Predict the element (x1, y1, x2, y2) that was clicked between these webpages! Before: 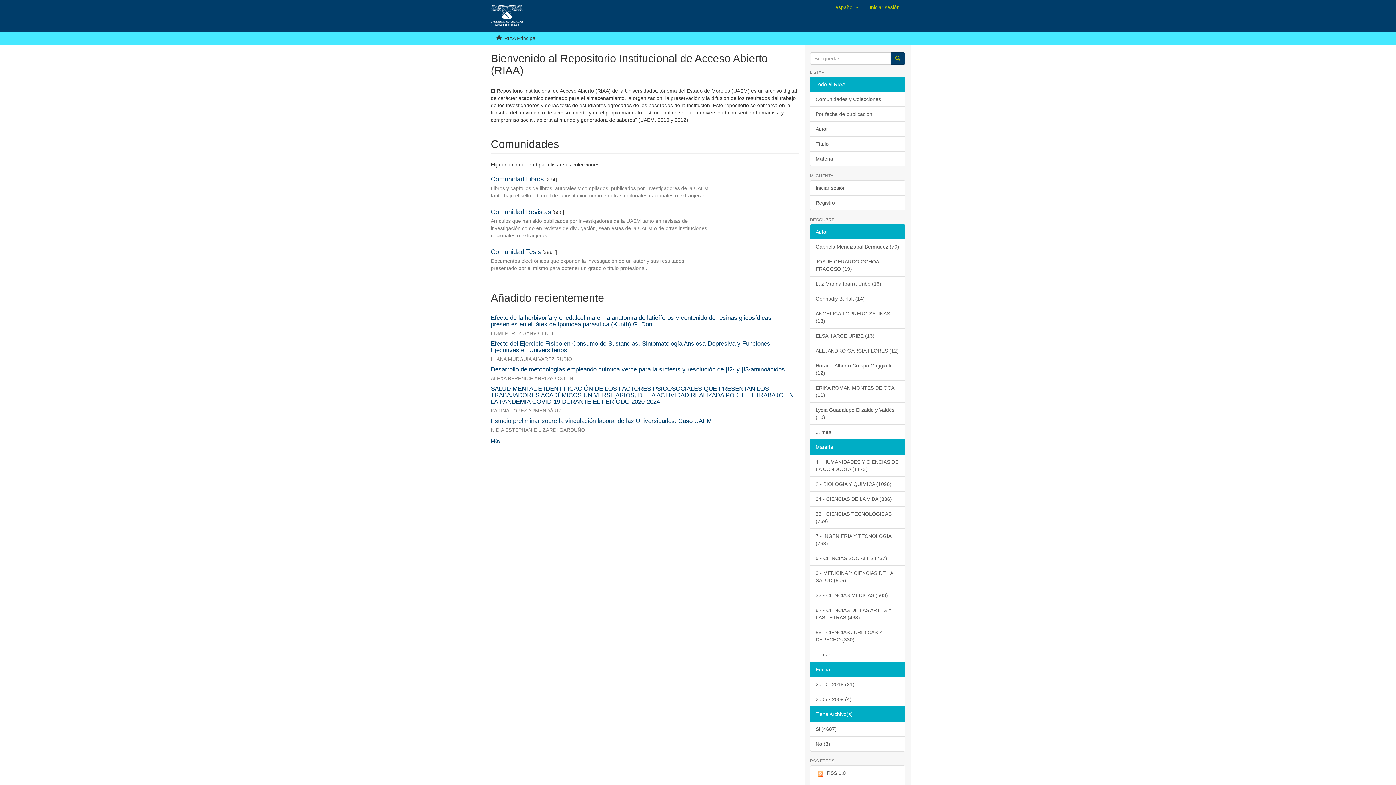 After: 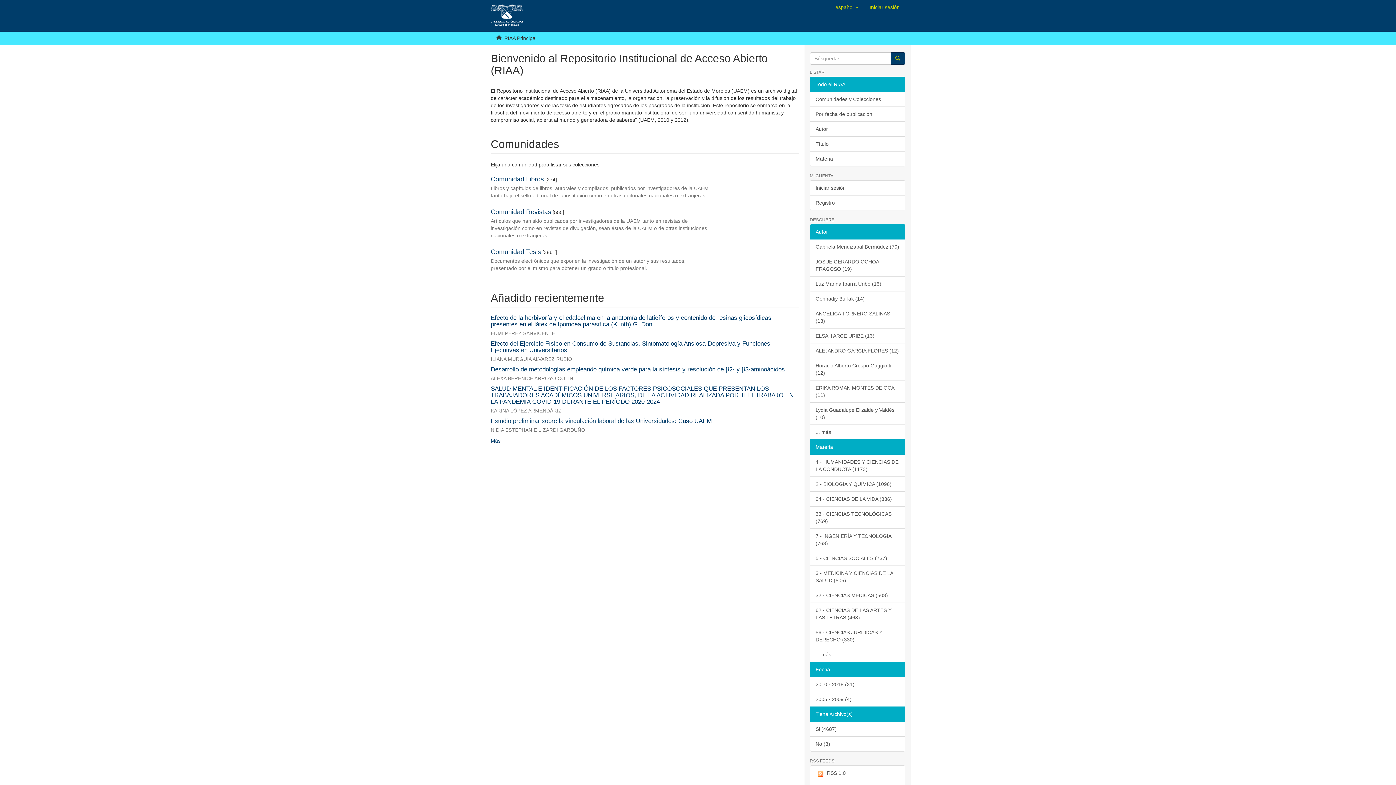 Action: label: Tiene Archivo(s) bbox: (810, 707, 905, 722)